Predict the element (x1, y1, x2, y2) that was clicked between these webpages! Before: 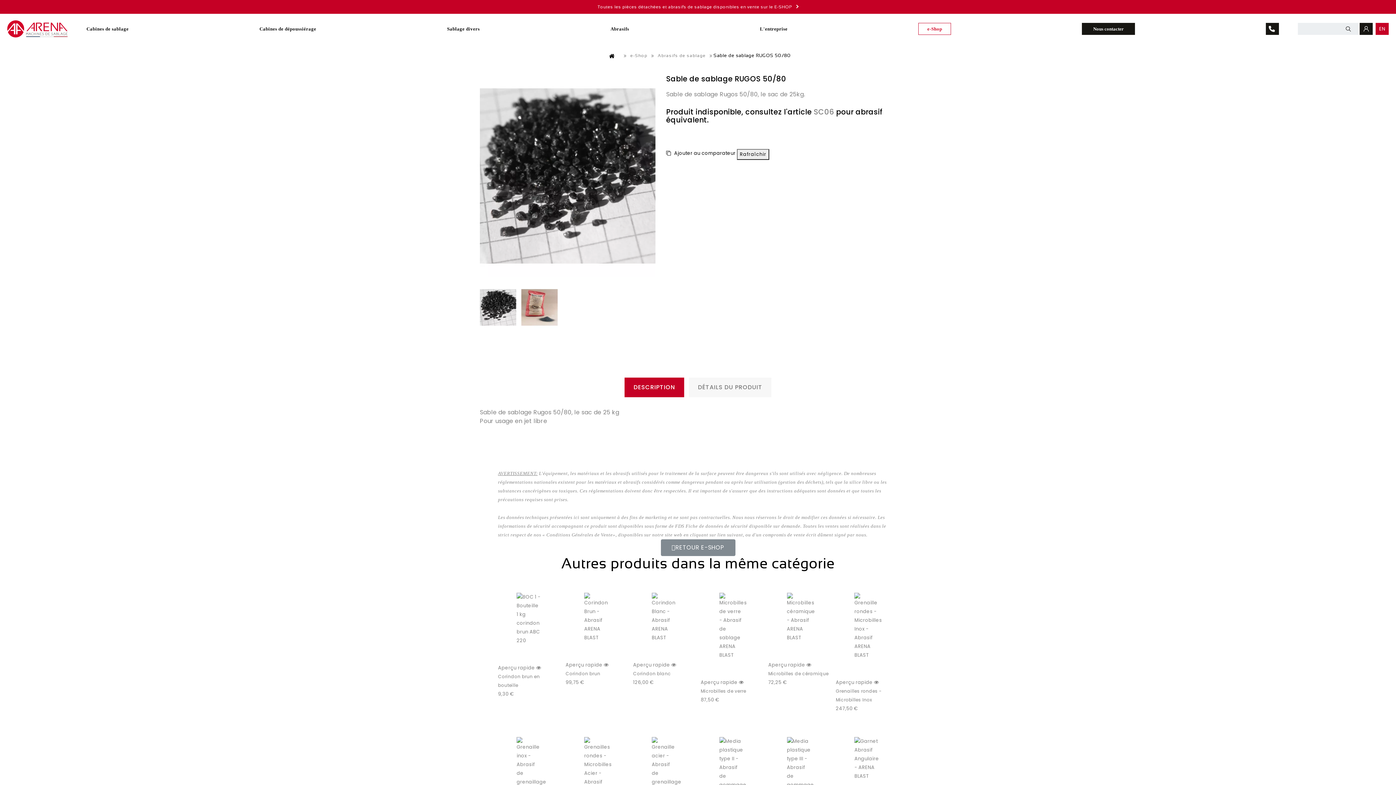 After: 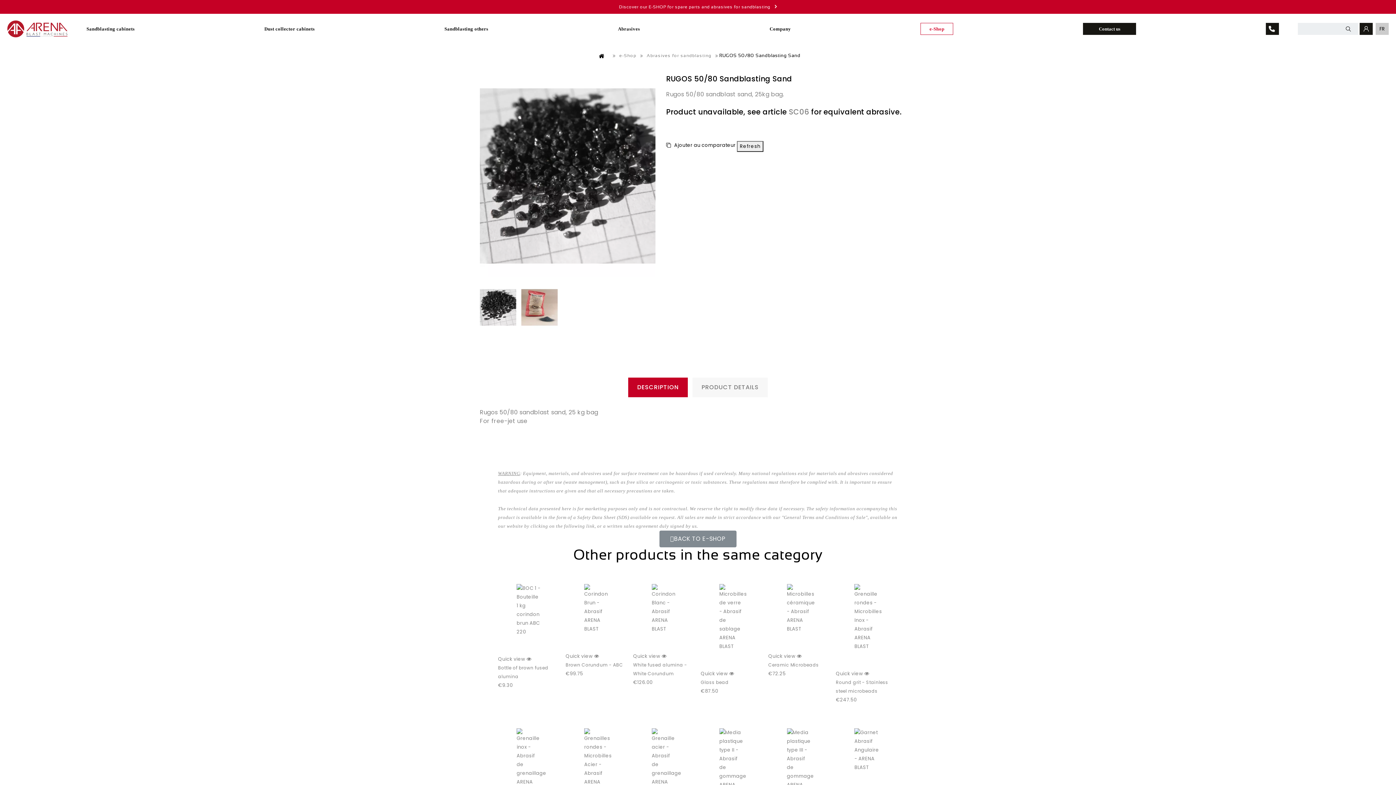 Action: label: EN bbox: (1376, 22, 1389, 34)